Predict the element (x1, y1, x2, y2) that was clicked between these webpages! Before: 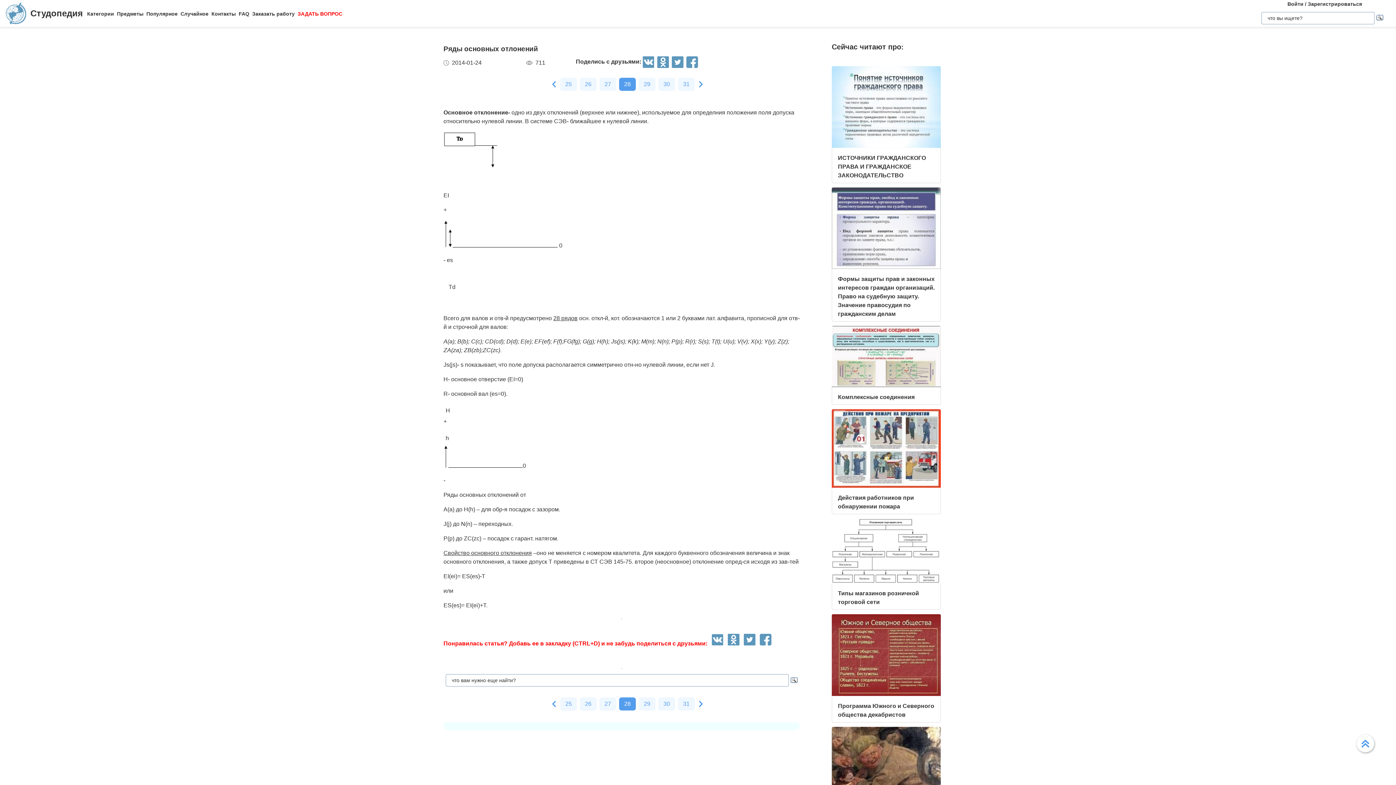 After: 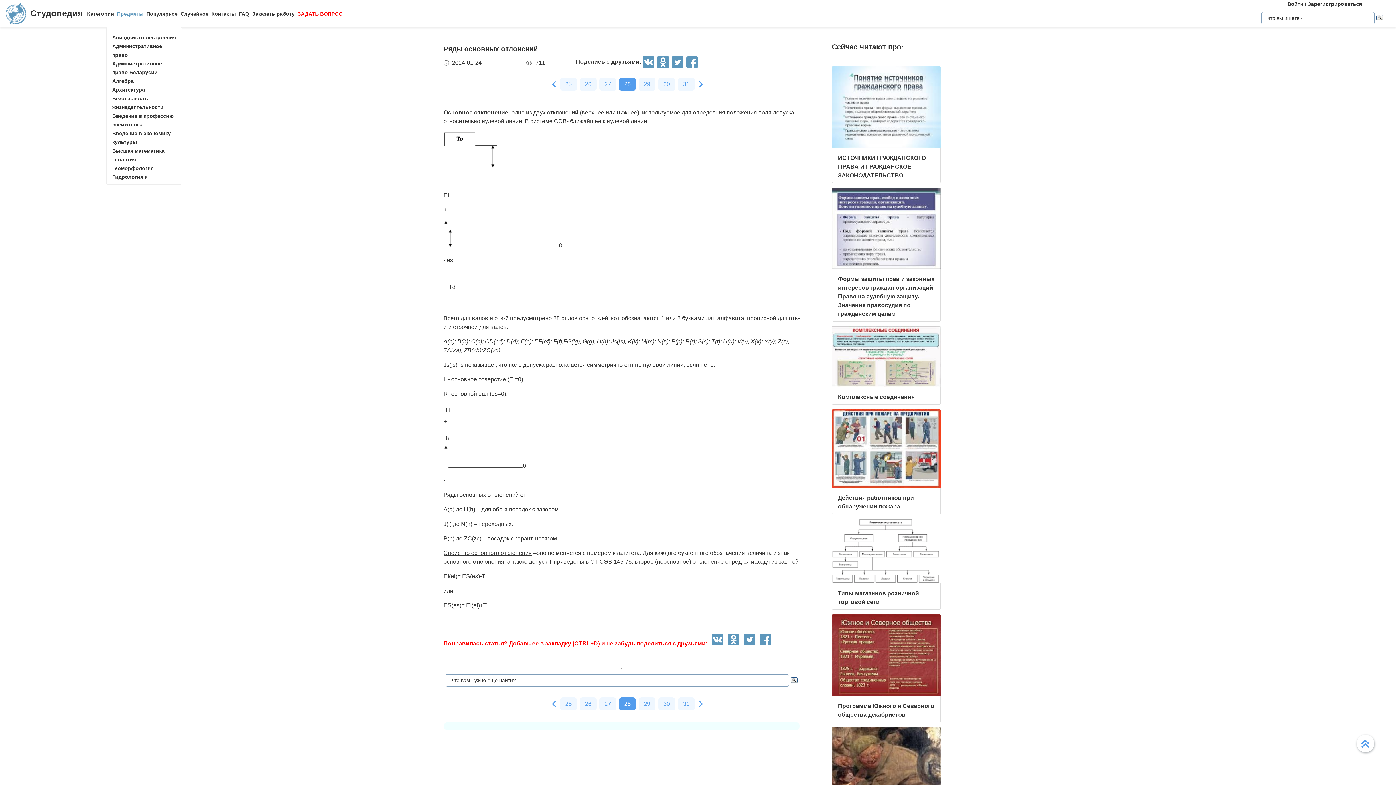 Action: bbox: (117, 10, 143, 16) label: Предметы